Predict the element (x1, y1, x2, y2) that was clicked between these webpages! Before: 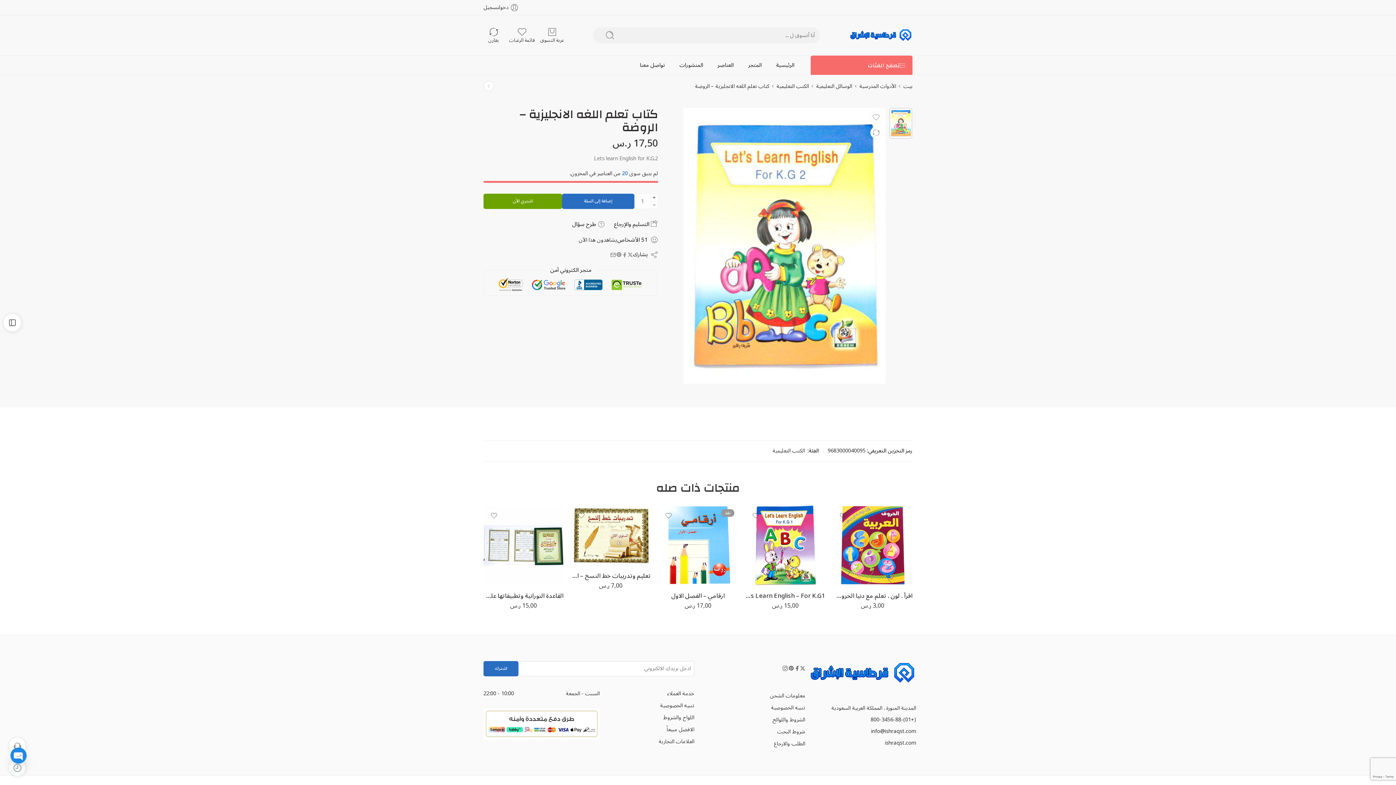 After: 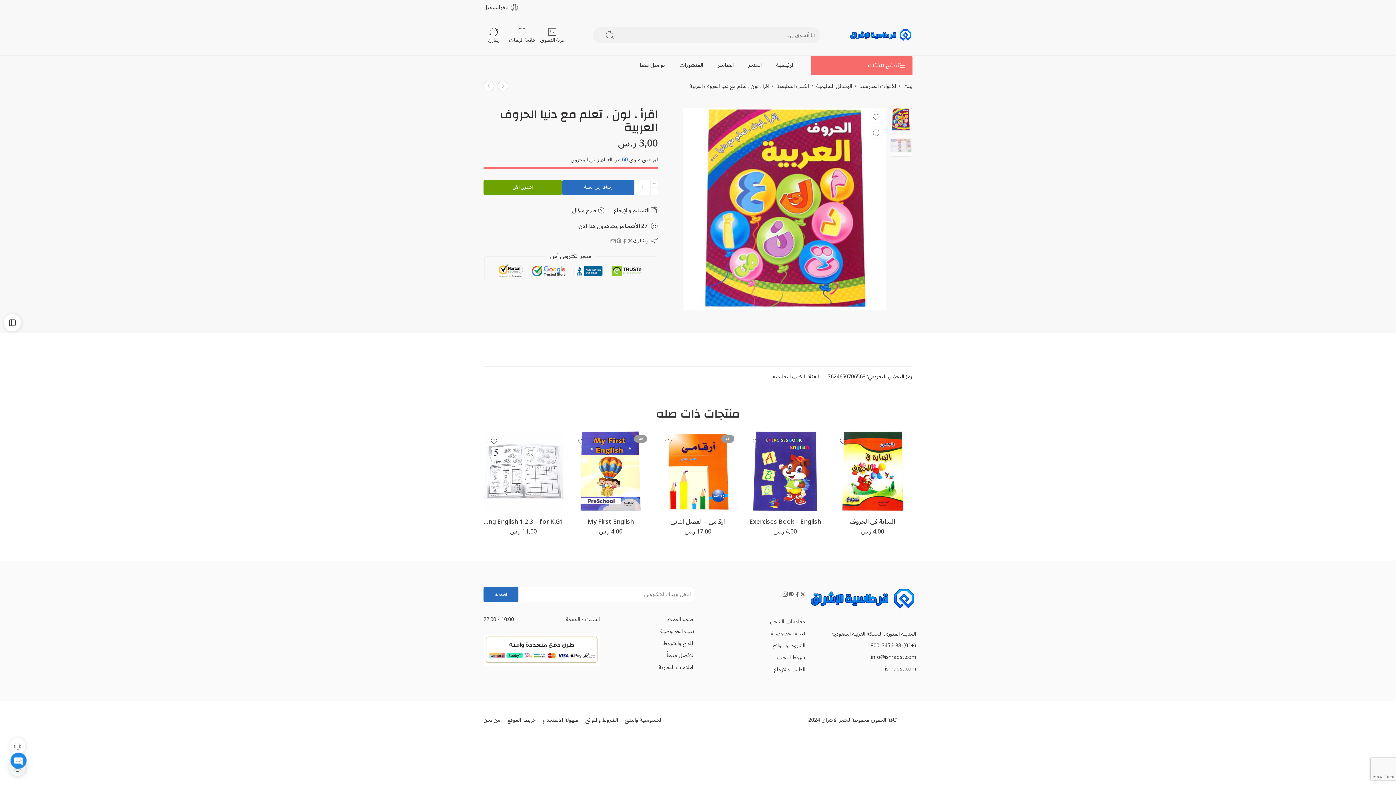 Action: bbox: (832, 505, 912, 585)